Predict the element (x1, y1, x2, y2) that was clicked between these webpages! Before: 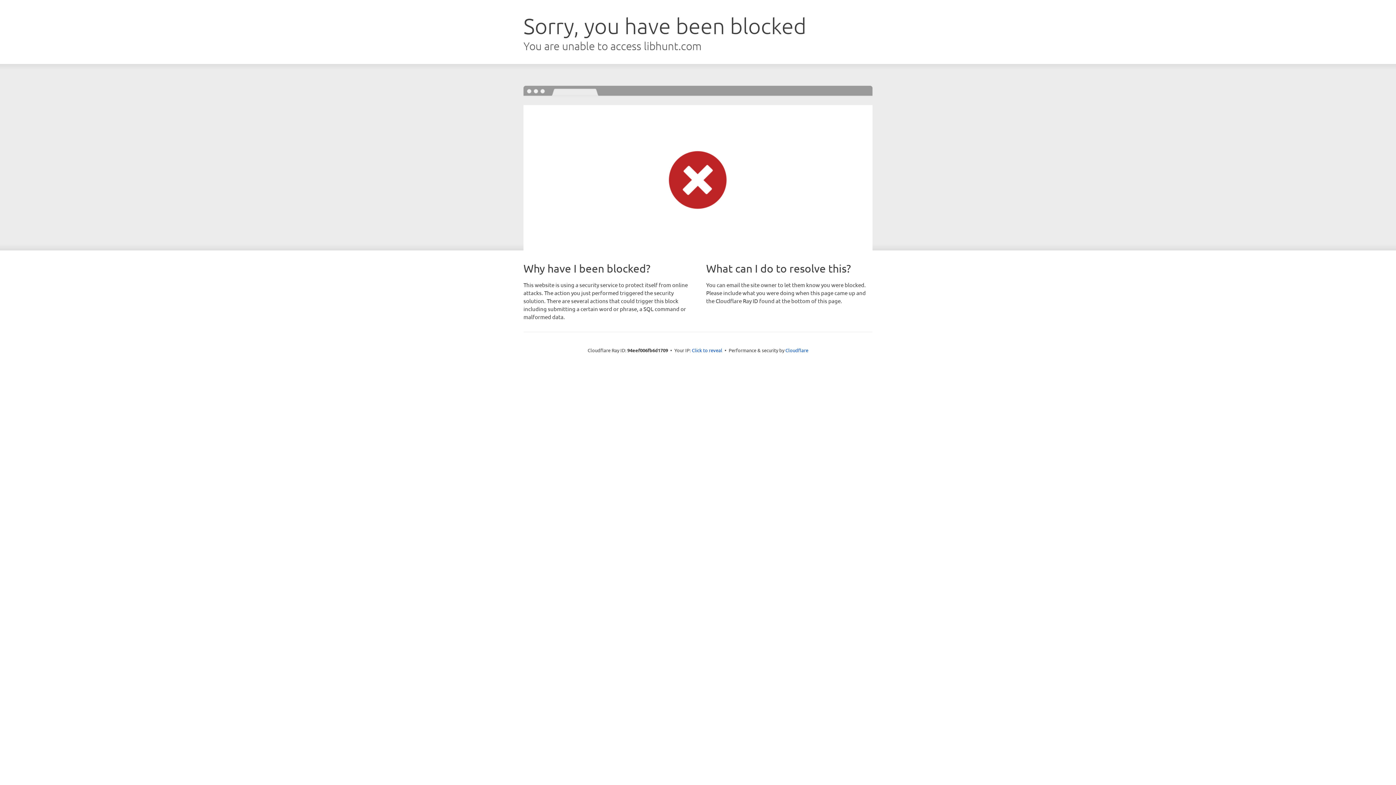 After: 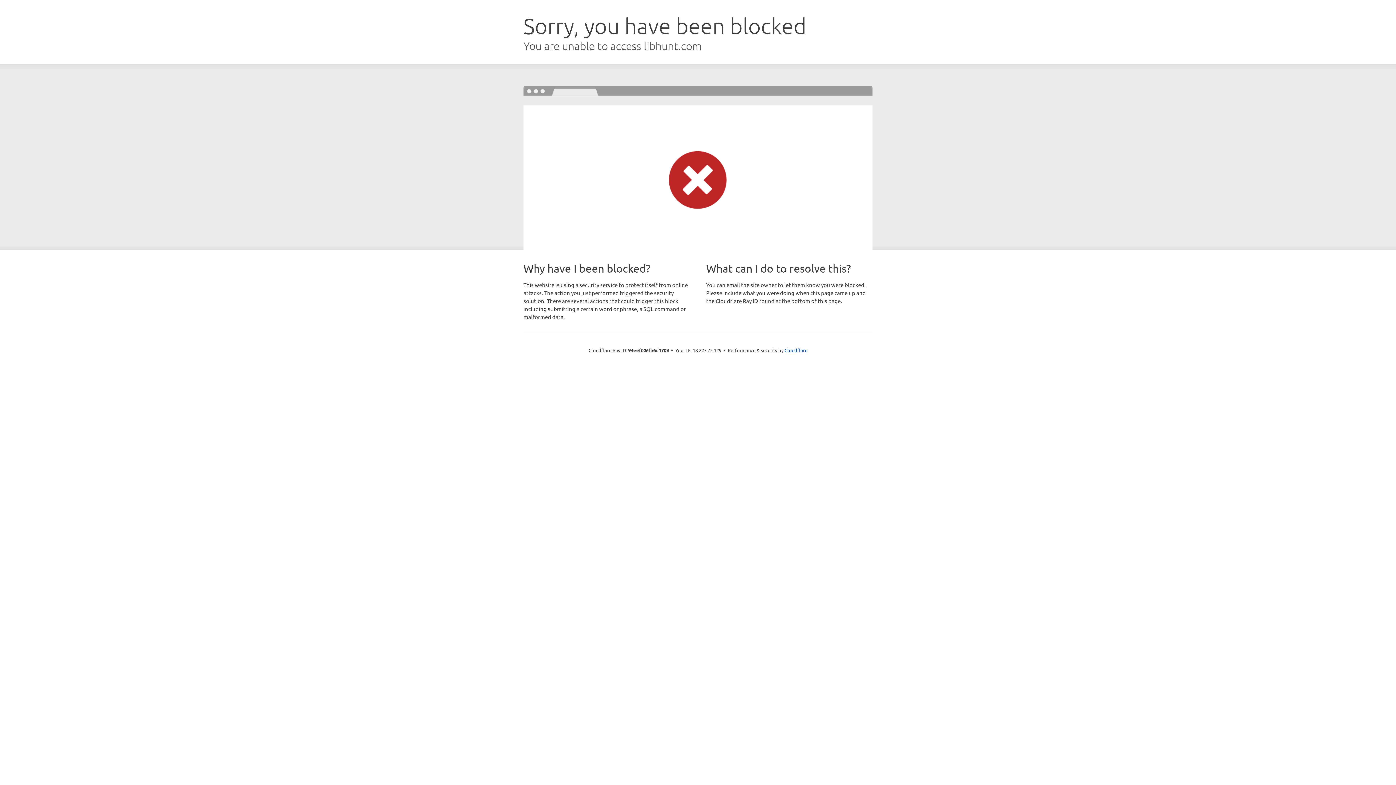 Action: label: Click to reveal bbox: (692, 346, 722, 353)